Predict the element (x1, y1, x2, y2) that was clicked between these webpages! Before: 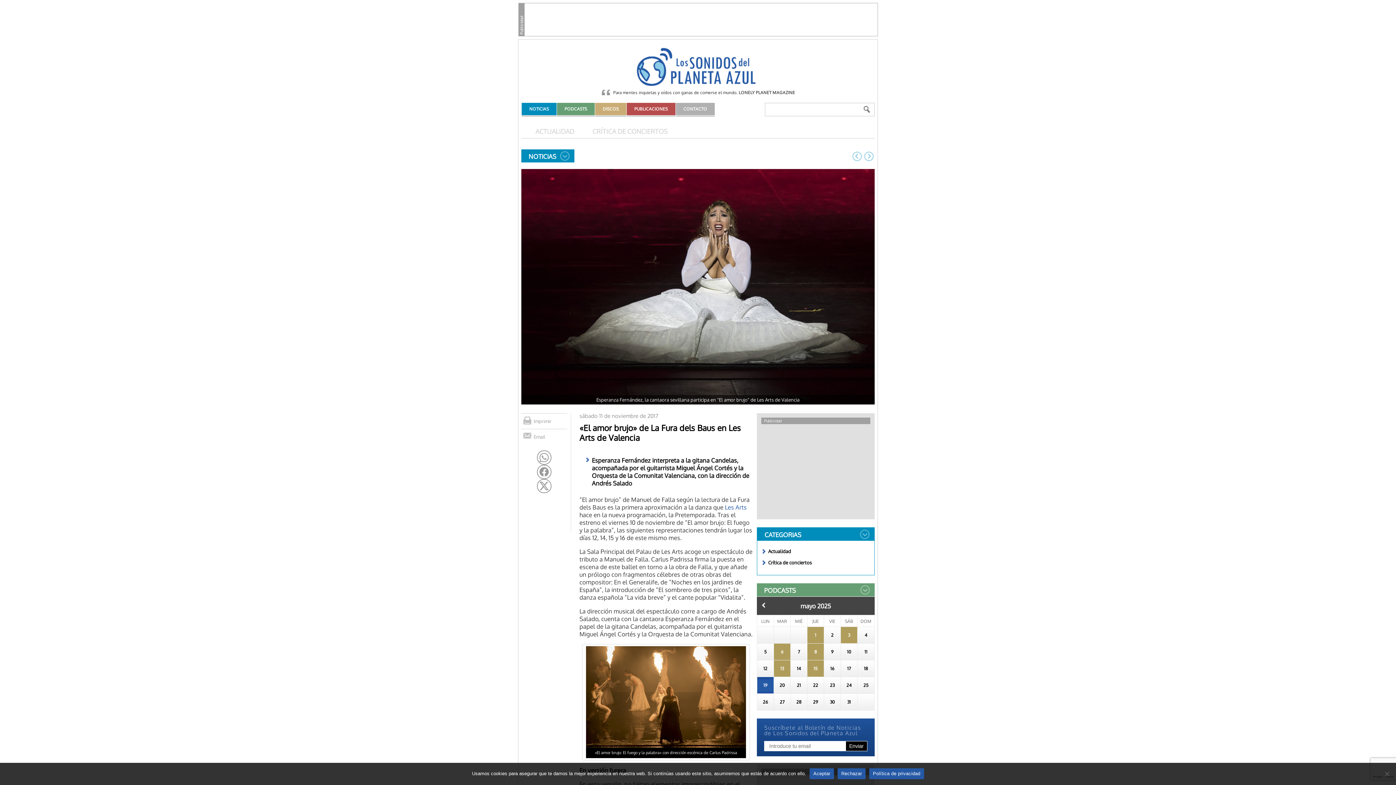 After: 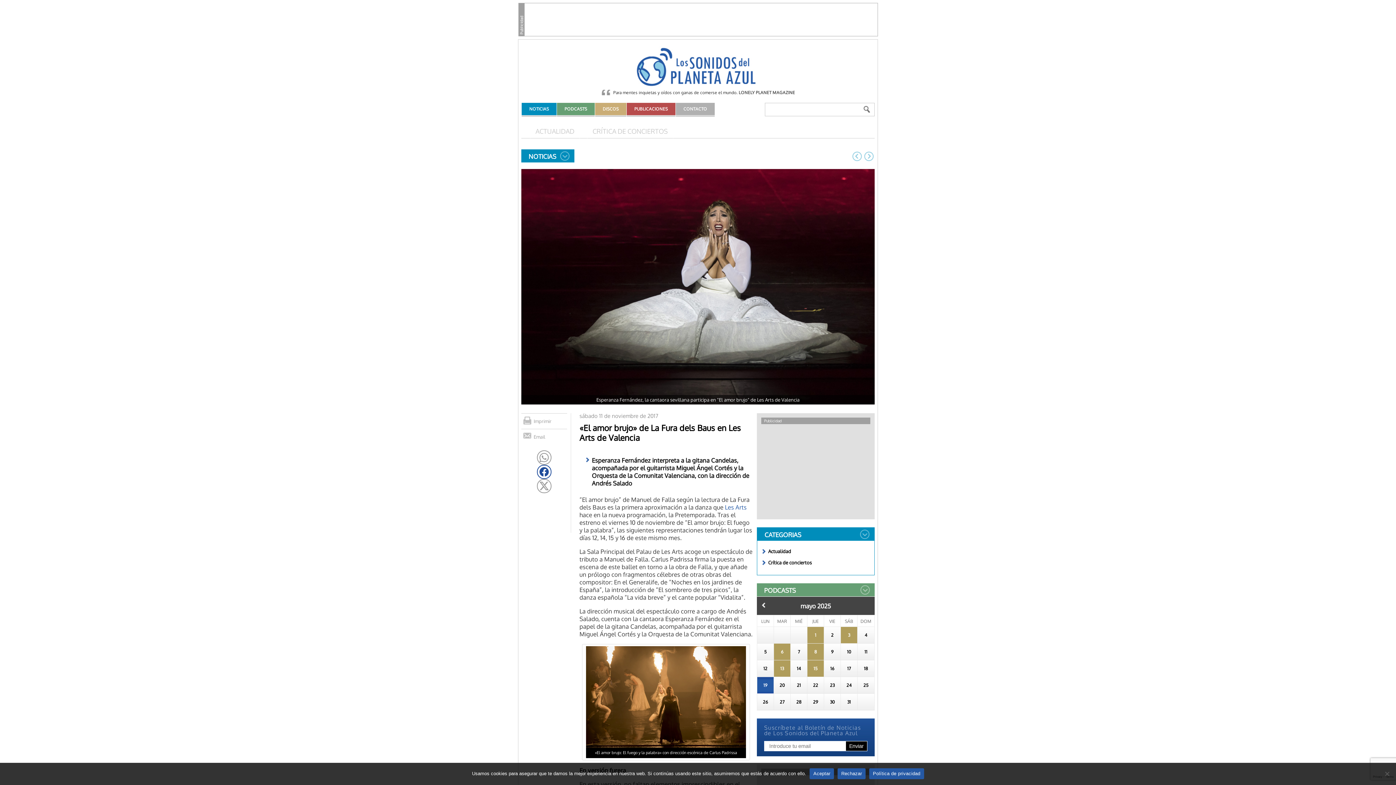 Action: bbox: (537, 464, 551, 479)